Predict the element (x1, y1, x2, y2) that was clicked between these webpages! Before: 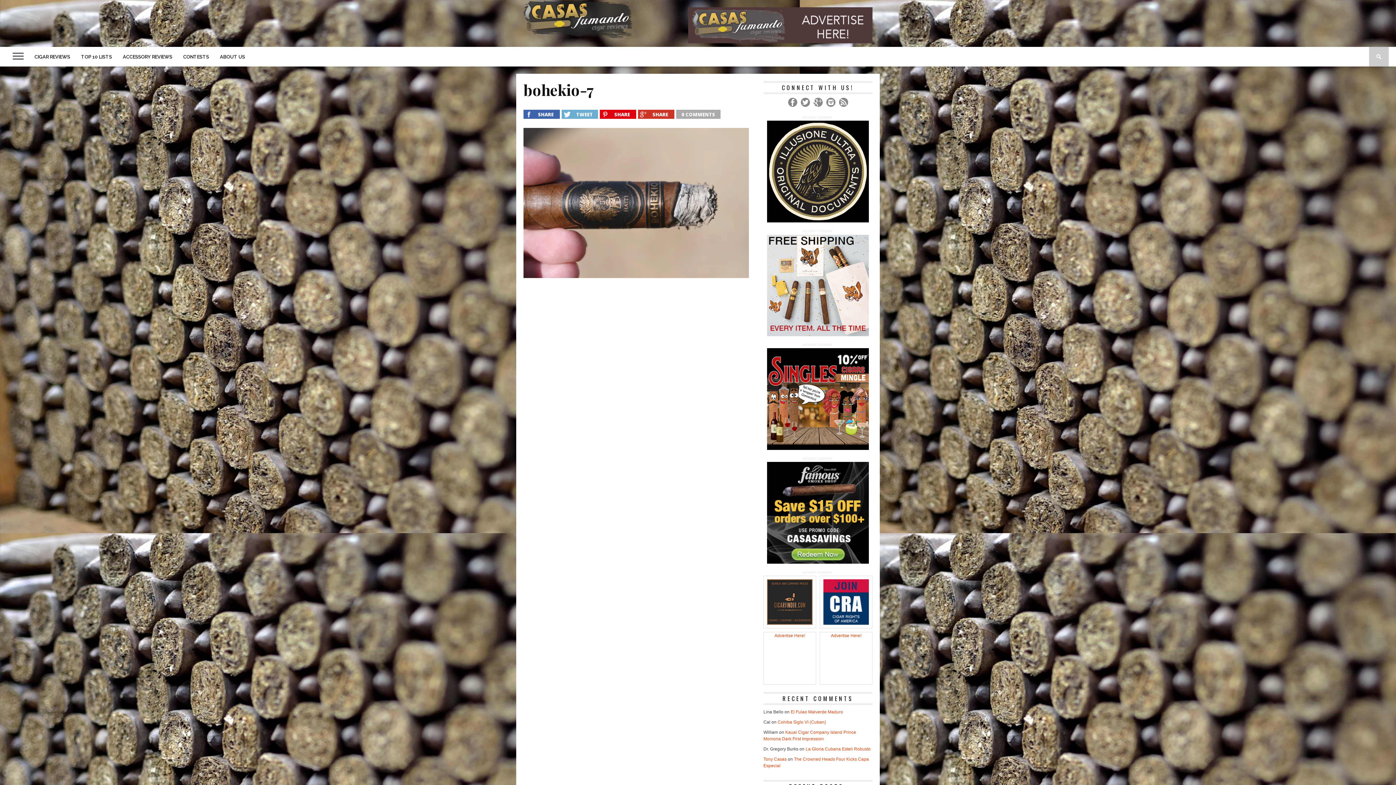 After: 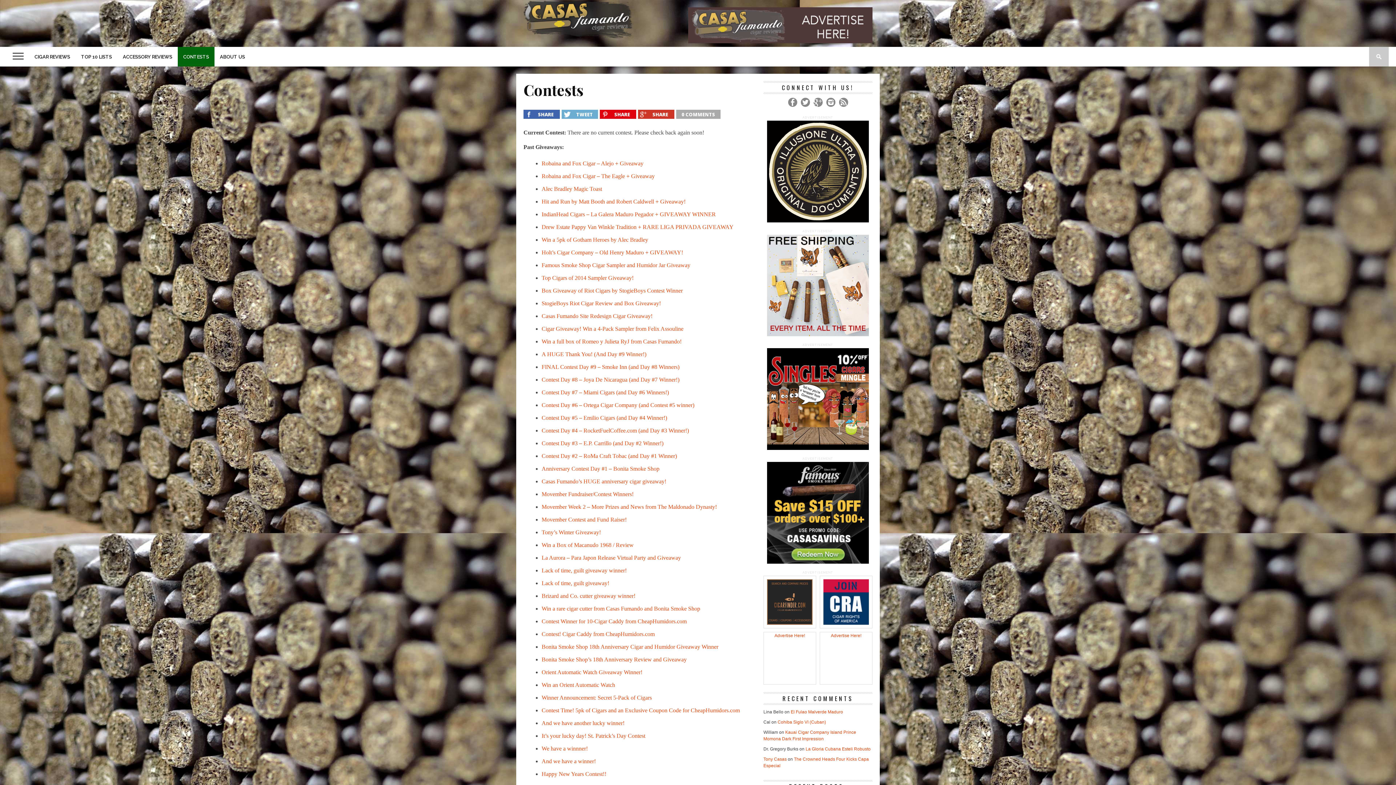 Action: label: CONTESTS bbox: (177, 46, 214, 66)